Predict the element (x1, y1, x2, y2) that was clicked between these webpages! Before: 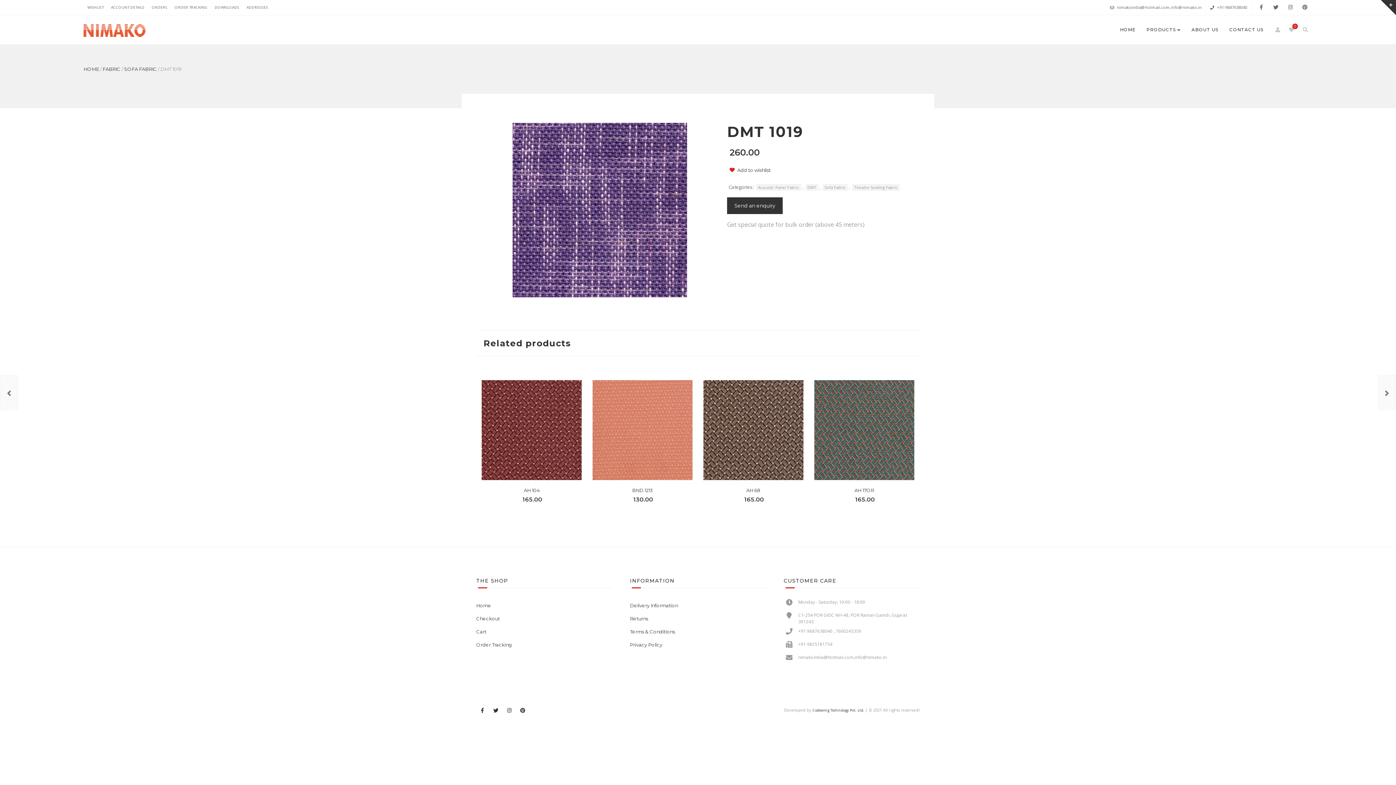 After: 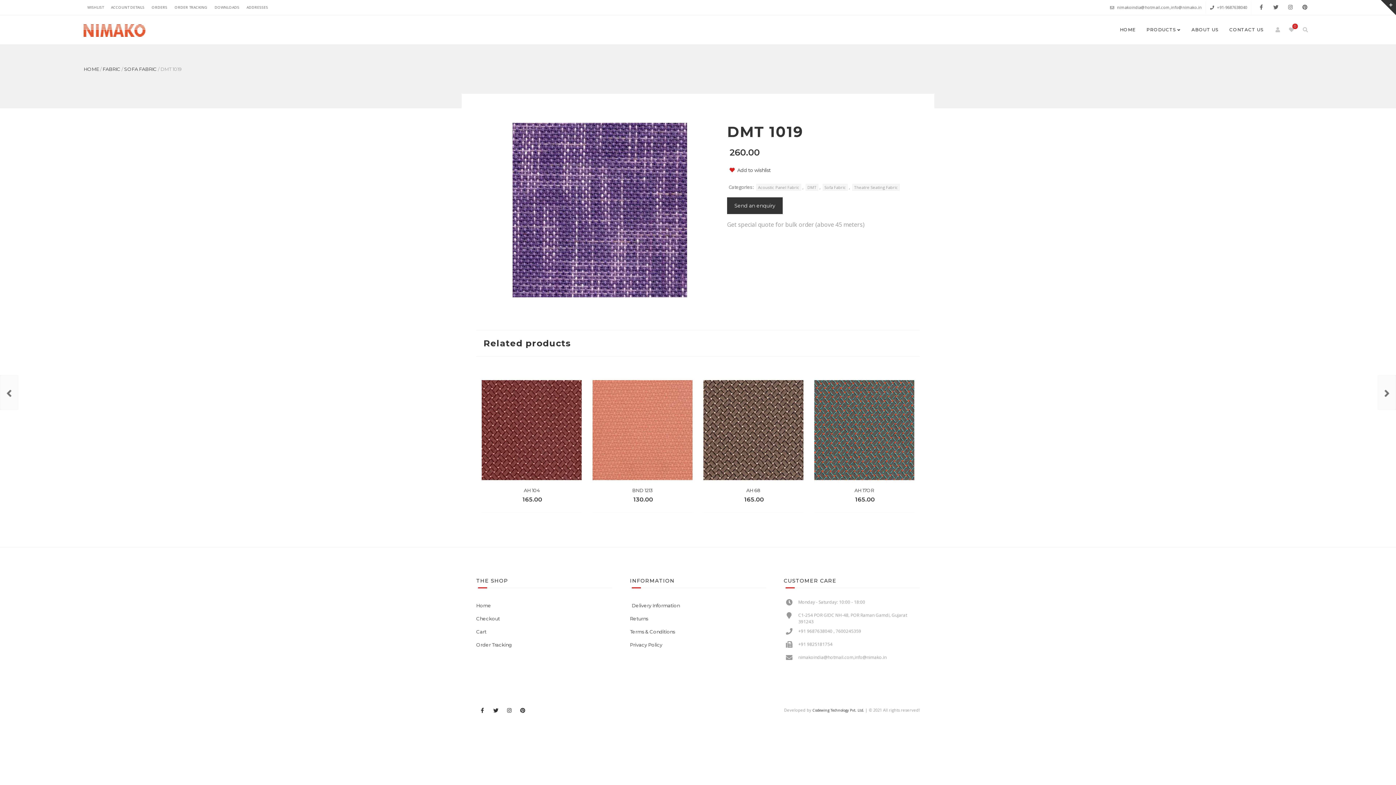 Action: label: Delivery Information bbox: (630, 599, 766, 612)